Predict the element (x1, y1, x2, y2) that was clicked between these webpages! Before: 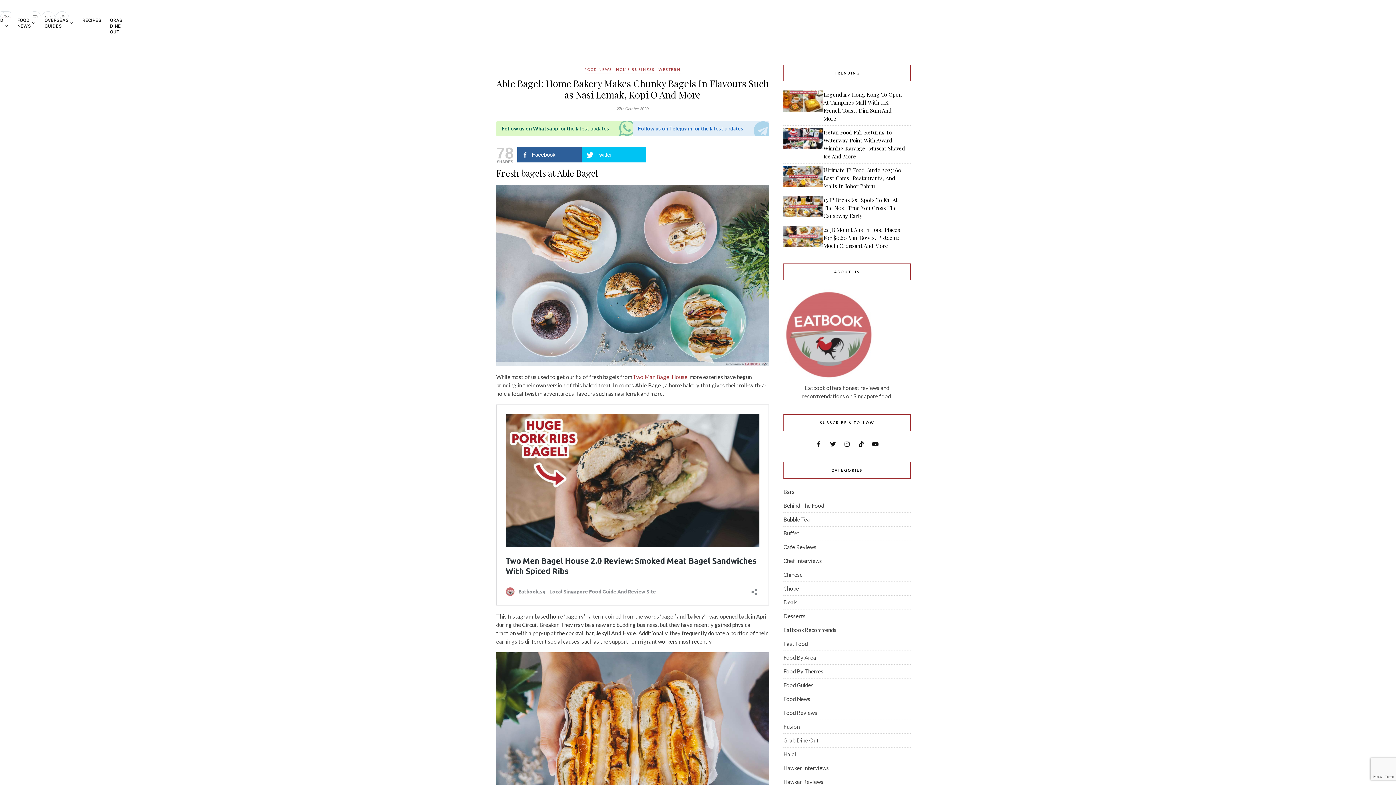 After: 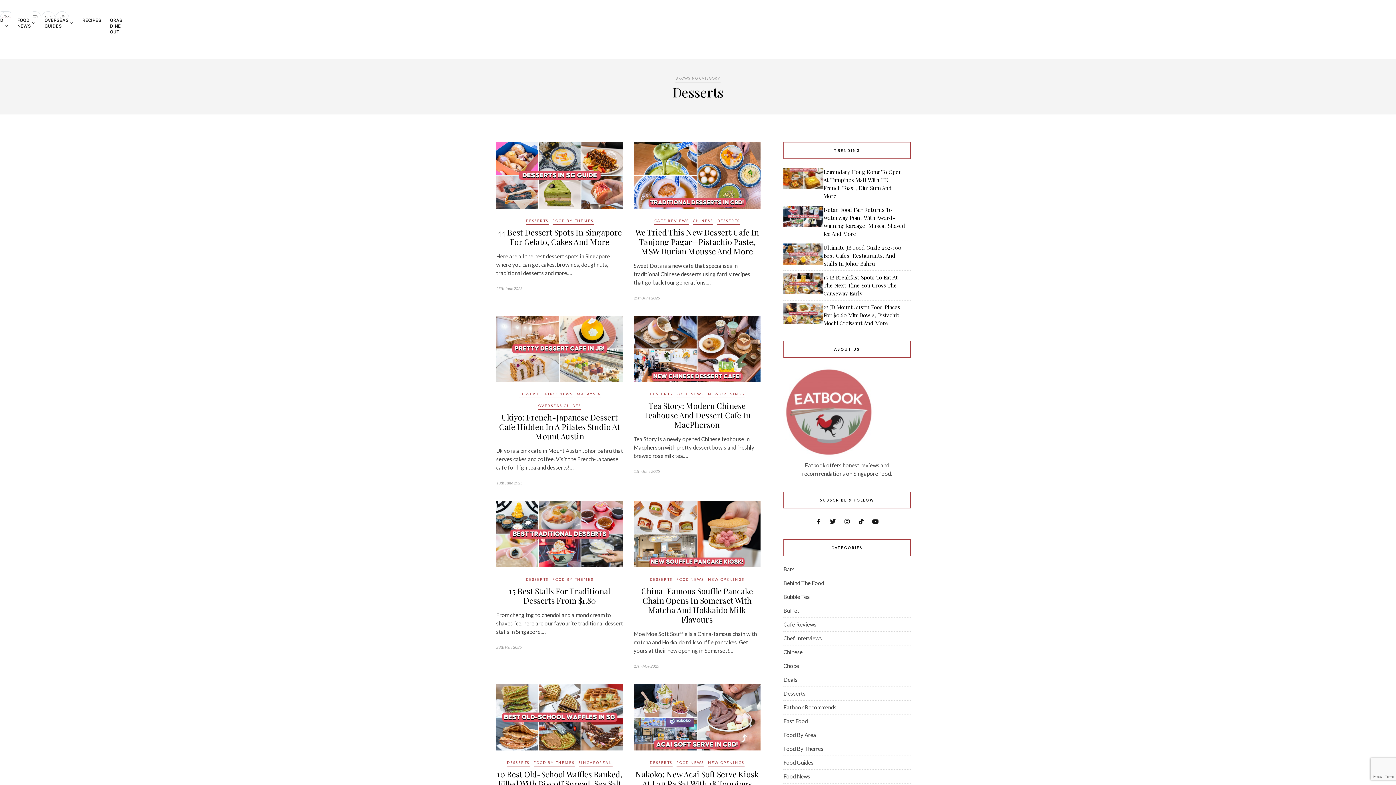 Action: bbox: (783, 613, 805, 619) label: Desserts